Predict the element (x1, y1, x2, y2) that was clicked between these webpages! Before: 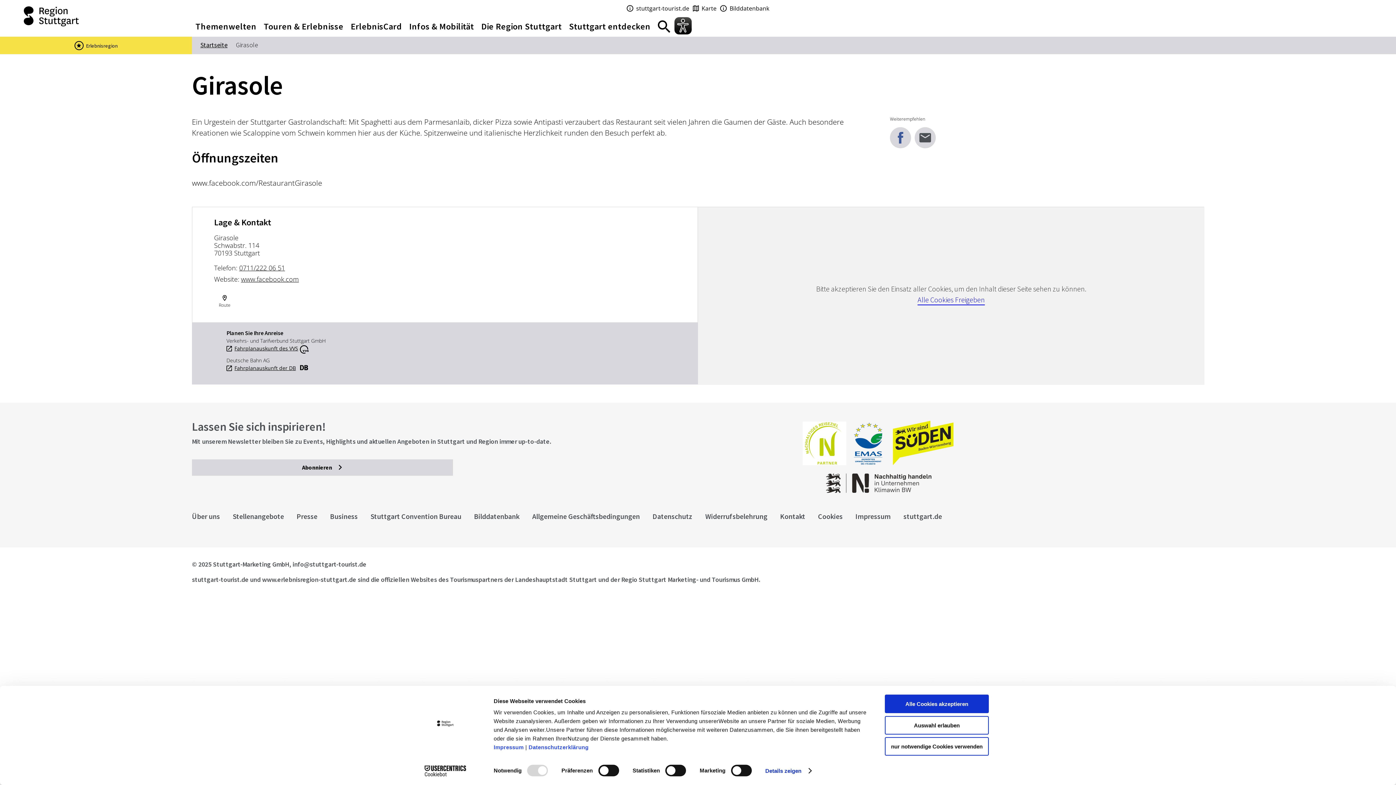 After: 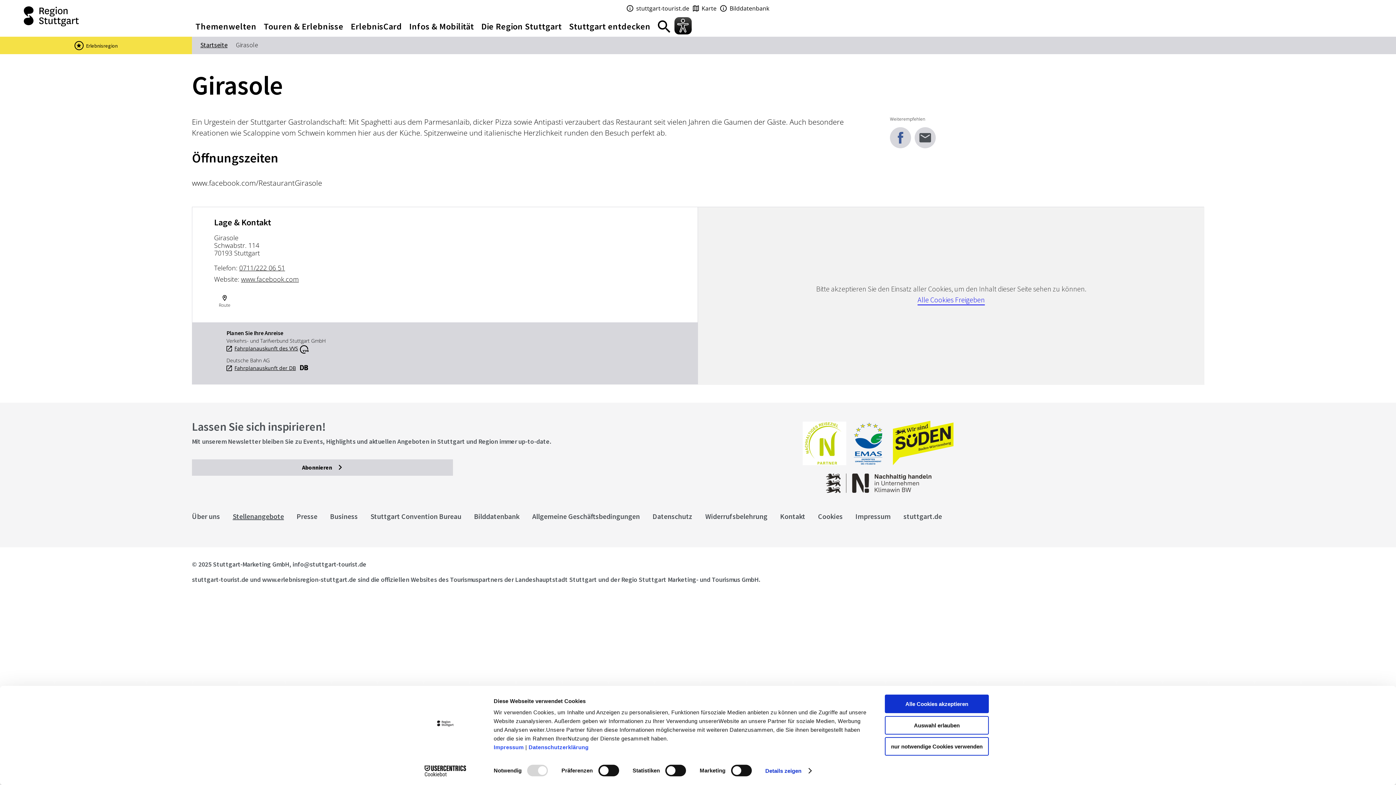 Action: label: Stellenangebote bbox: (232, 512, 284, 521)